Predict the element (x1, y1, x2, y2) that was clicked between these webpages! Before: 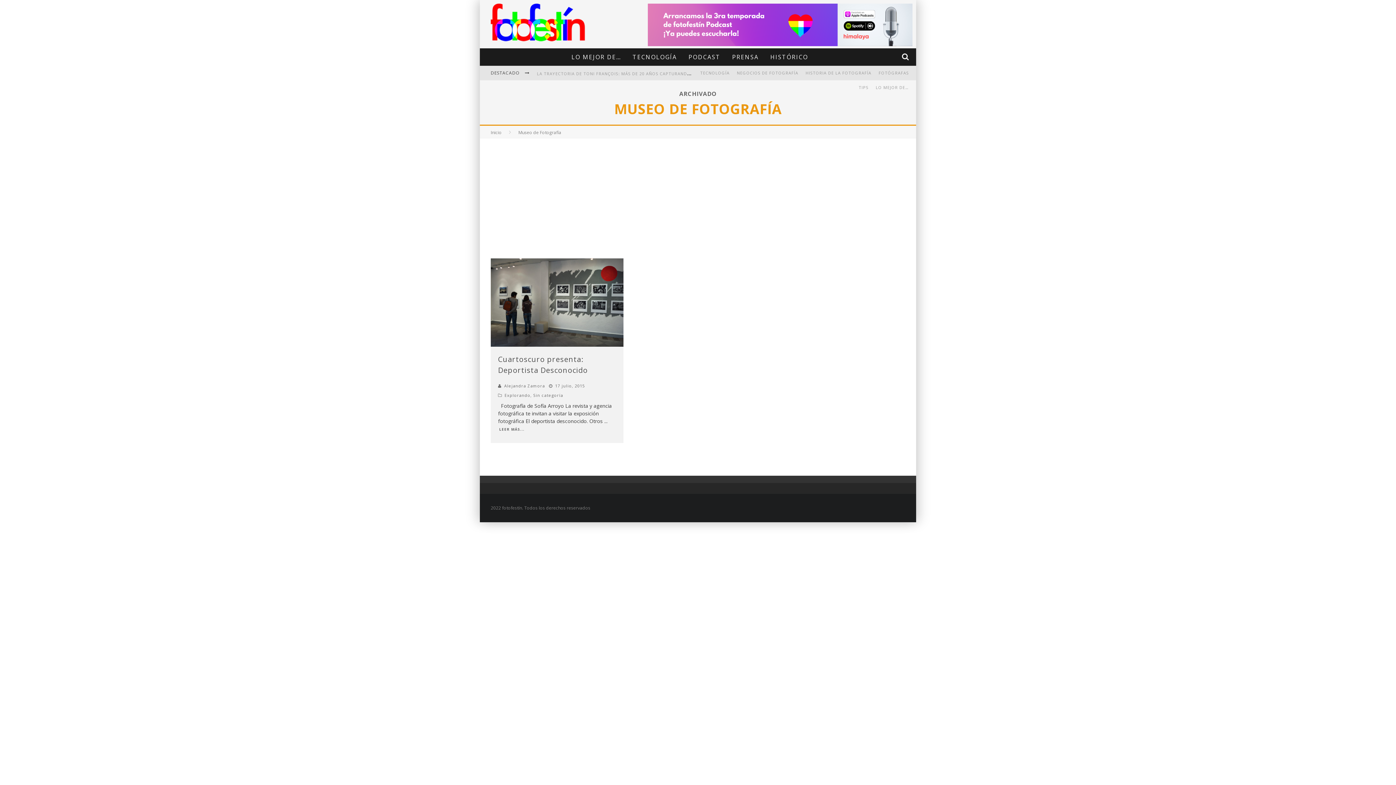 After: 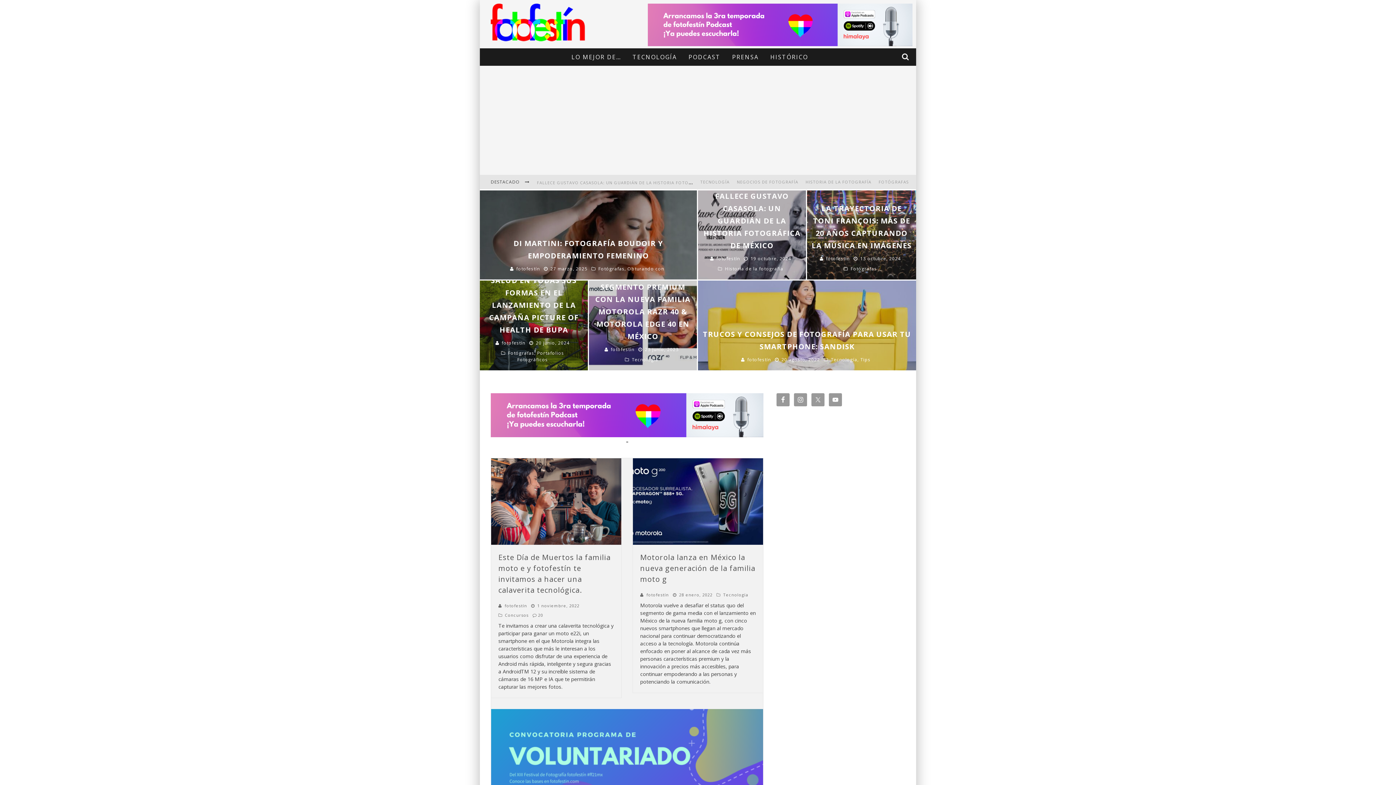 Action: label: Inicio bbox: (490, 129, 501, 135)